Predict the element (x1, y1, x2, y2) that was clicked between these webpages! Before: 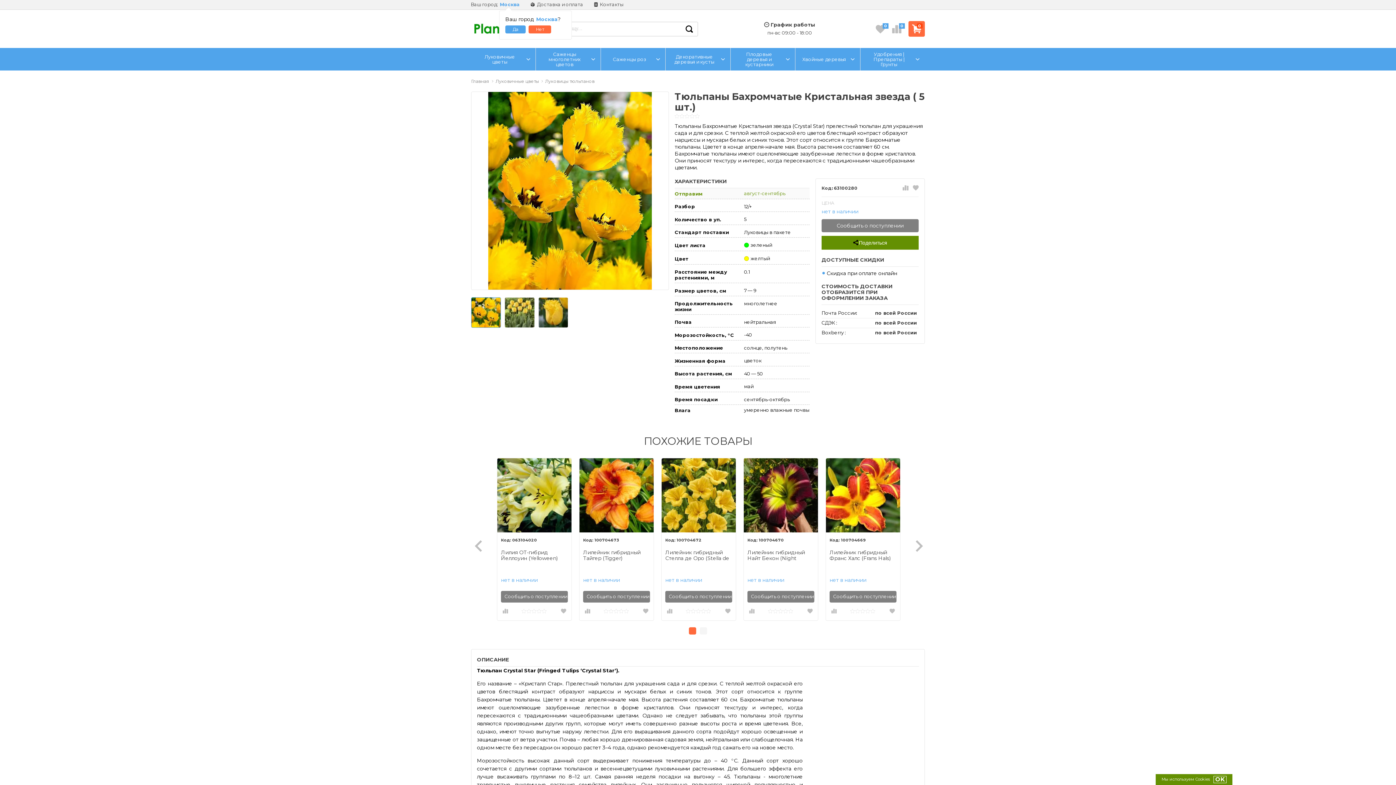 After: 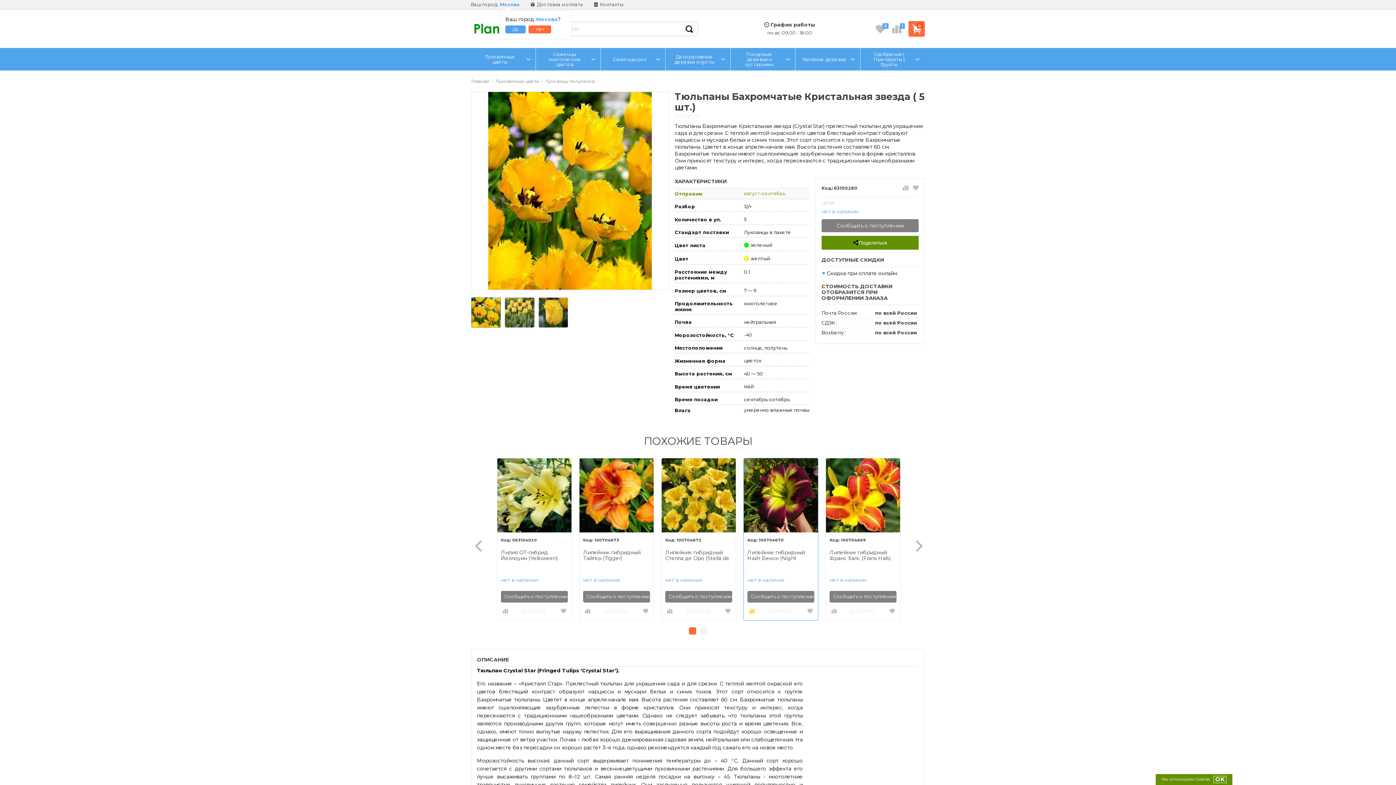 Action: bbox: (747, 608, 756, 615)